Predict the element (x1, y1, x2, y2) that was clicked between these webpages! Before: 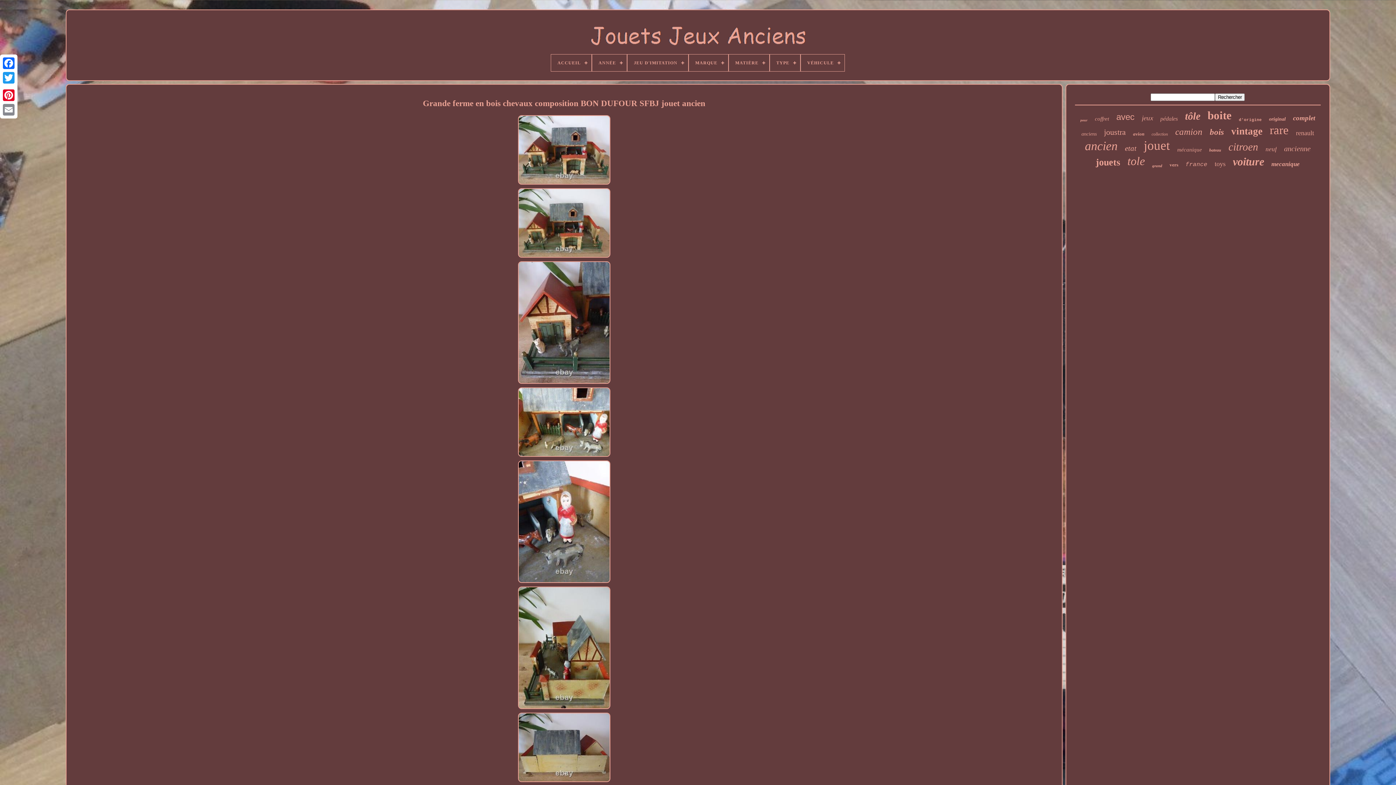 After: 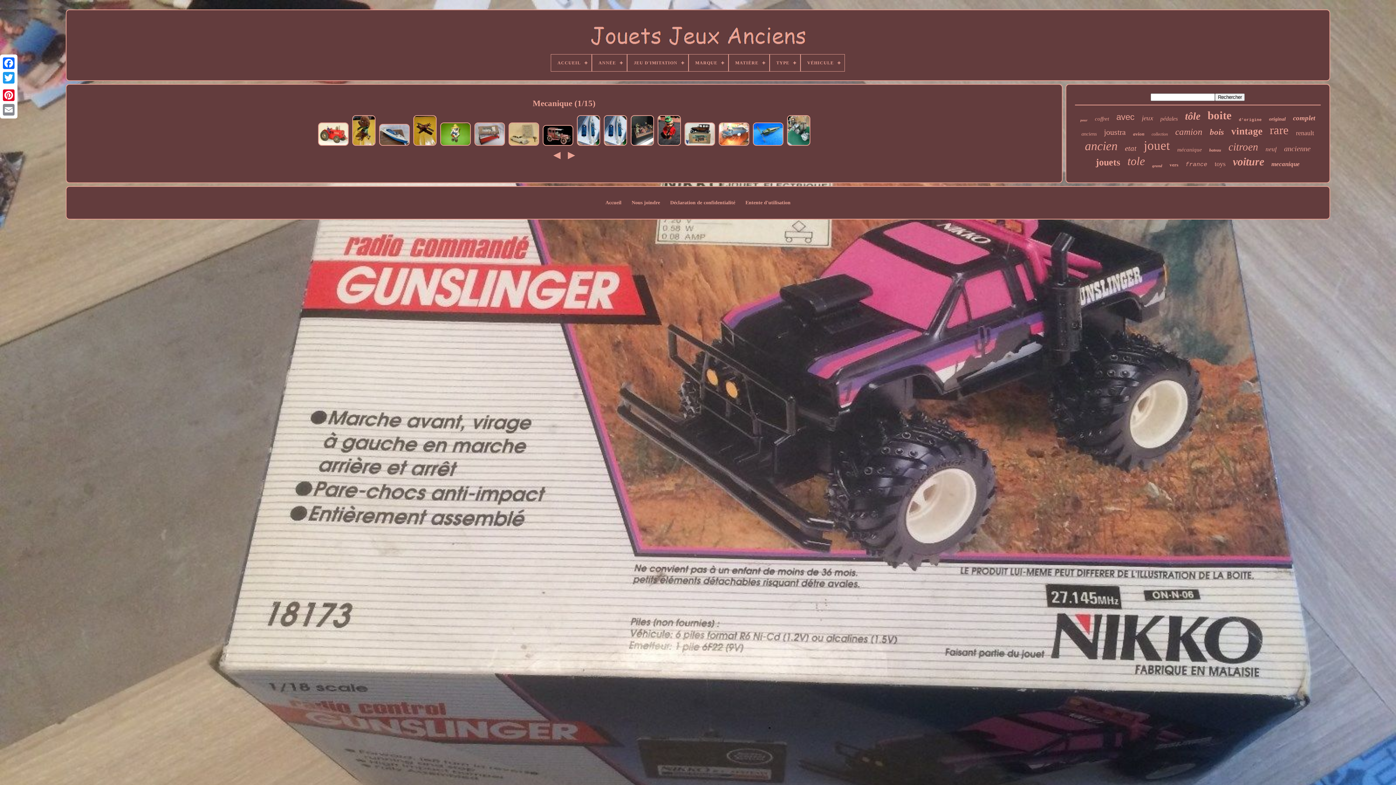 Action: bbox: (1271, 160, 1300, 168) label: mecanique